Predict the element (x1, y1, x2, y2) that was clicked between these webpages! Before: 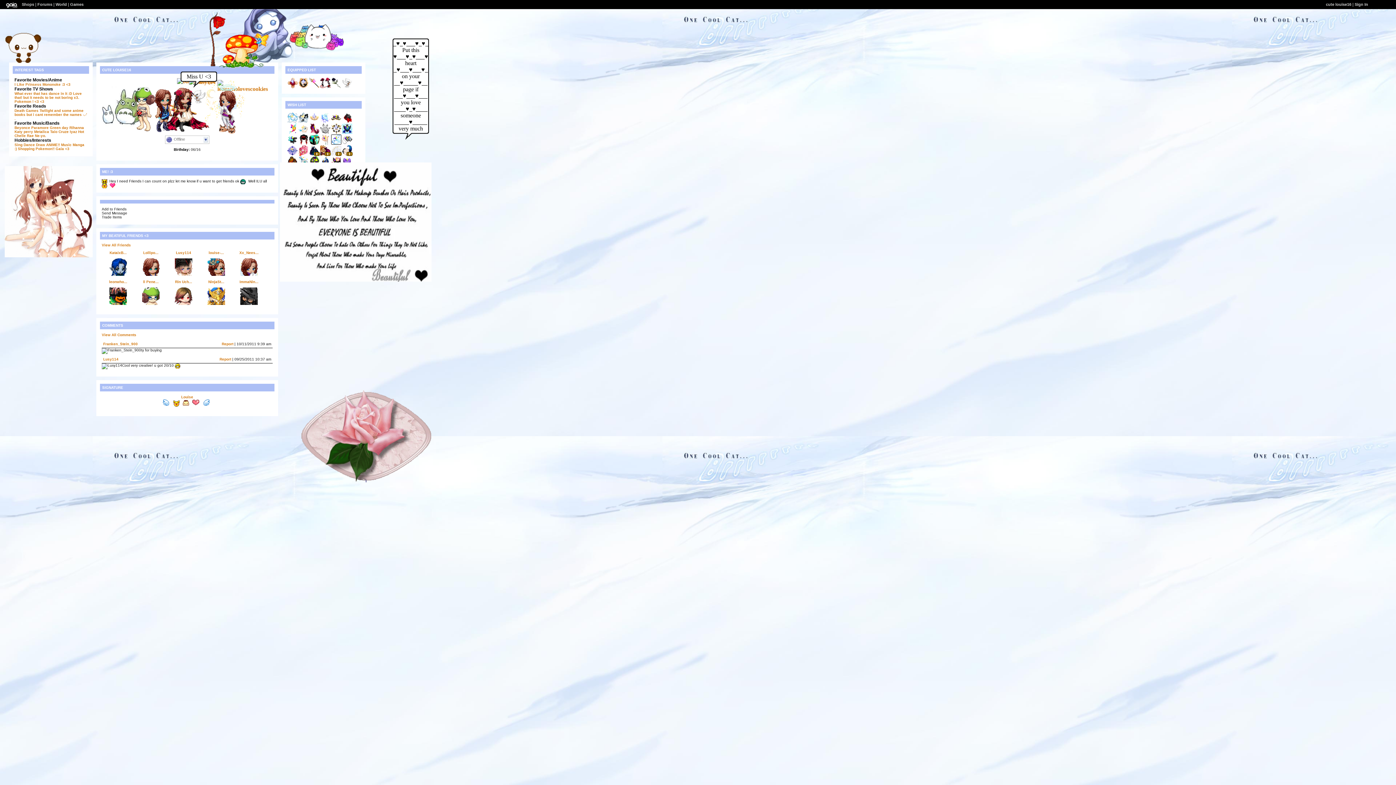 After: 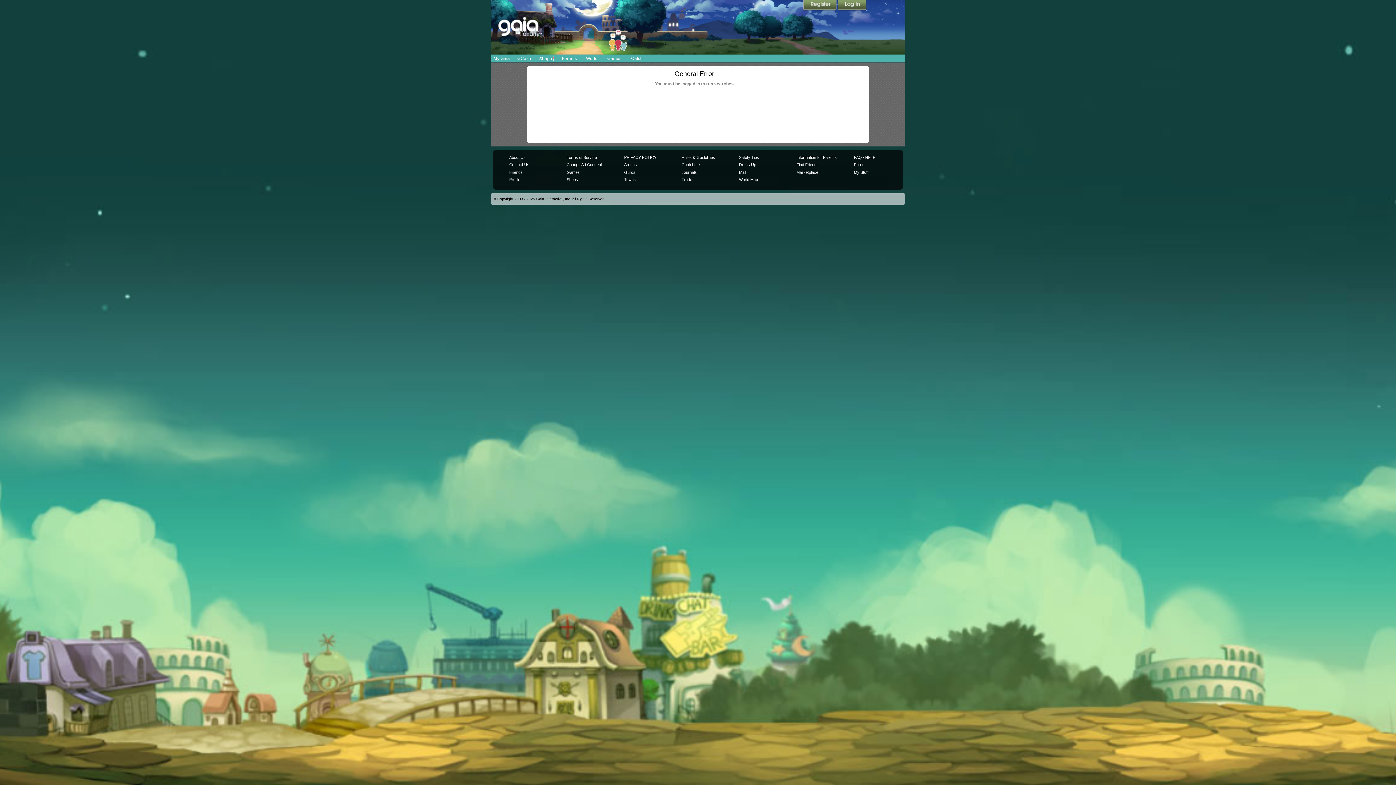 Action: bbox: (14, 125, 30, 129) label: Beyonce